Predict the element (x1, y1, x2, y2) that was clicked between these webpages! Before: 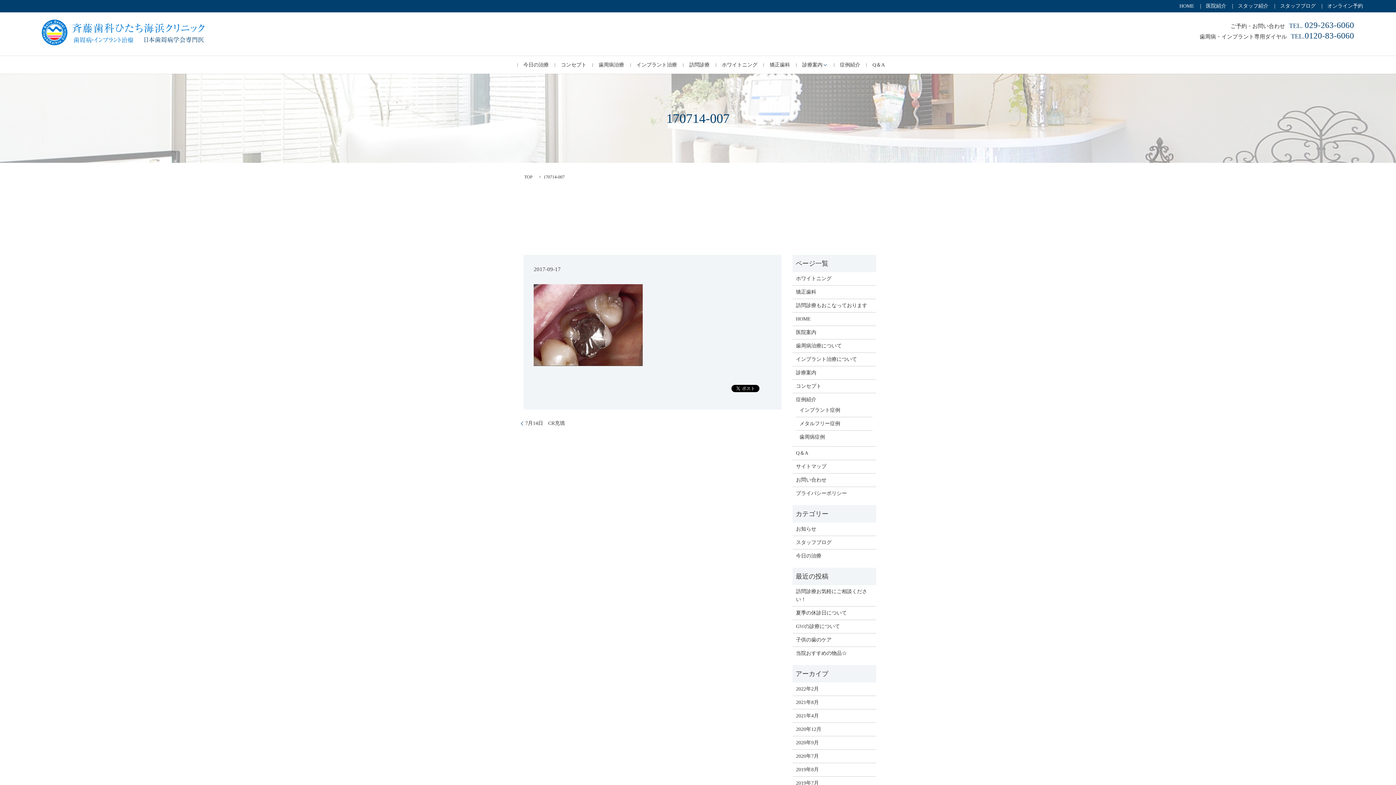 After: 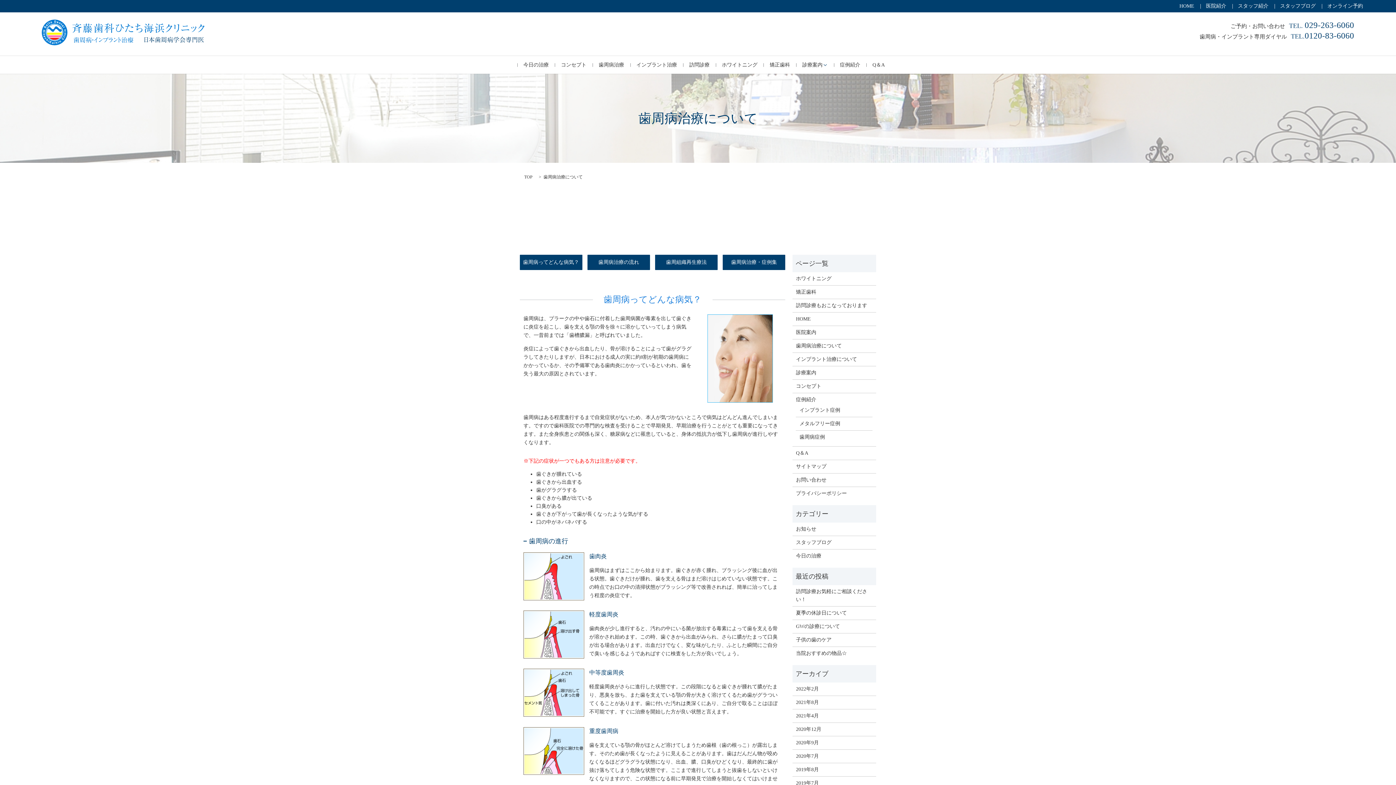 Action: bbox: (796, 342, 872, 350) label: 歯周病治療について